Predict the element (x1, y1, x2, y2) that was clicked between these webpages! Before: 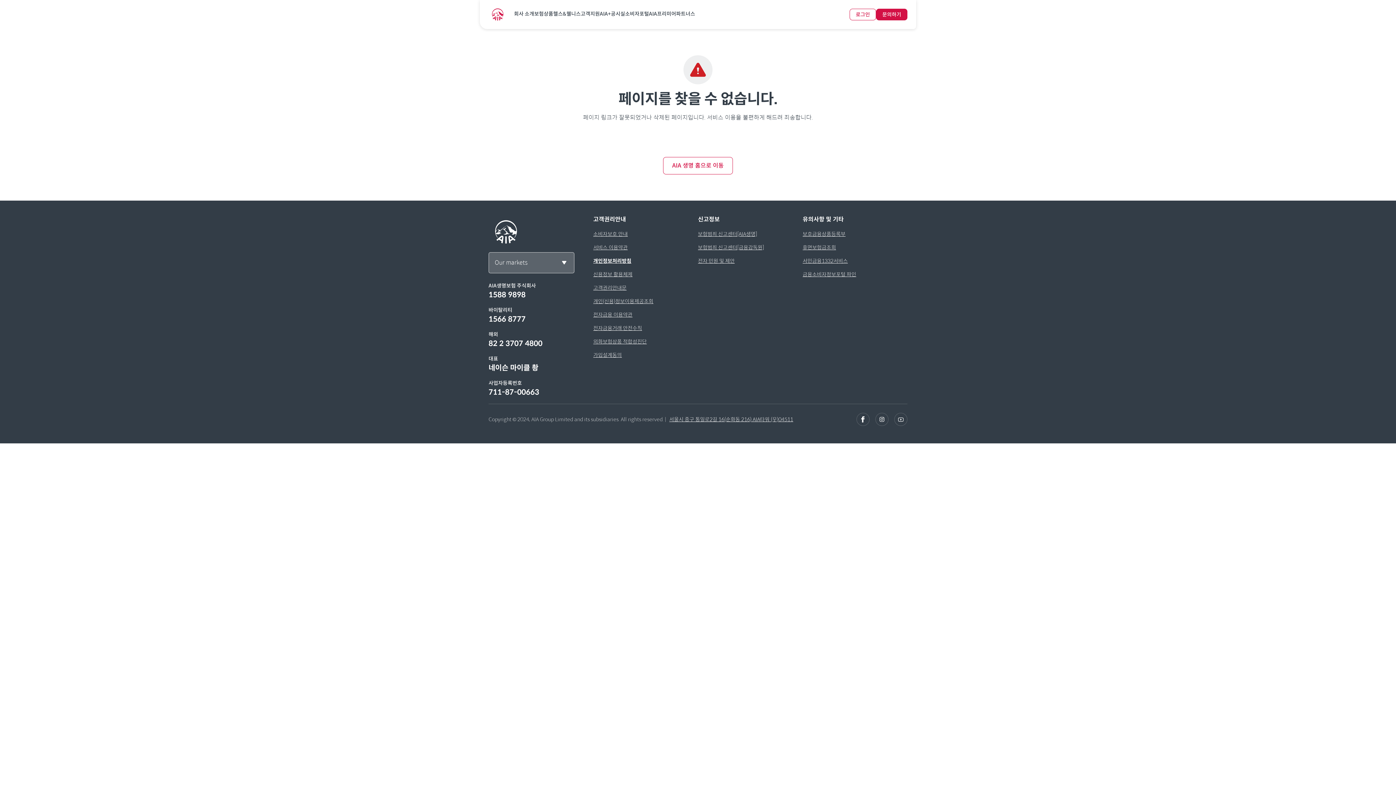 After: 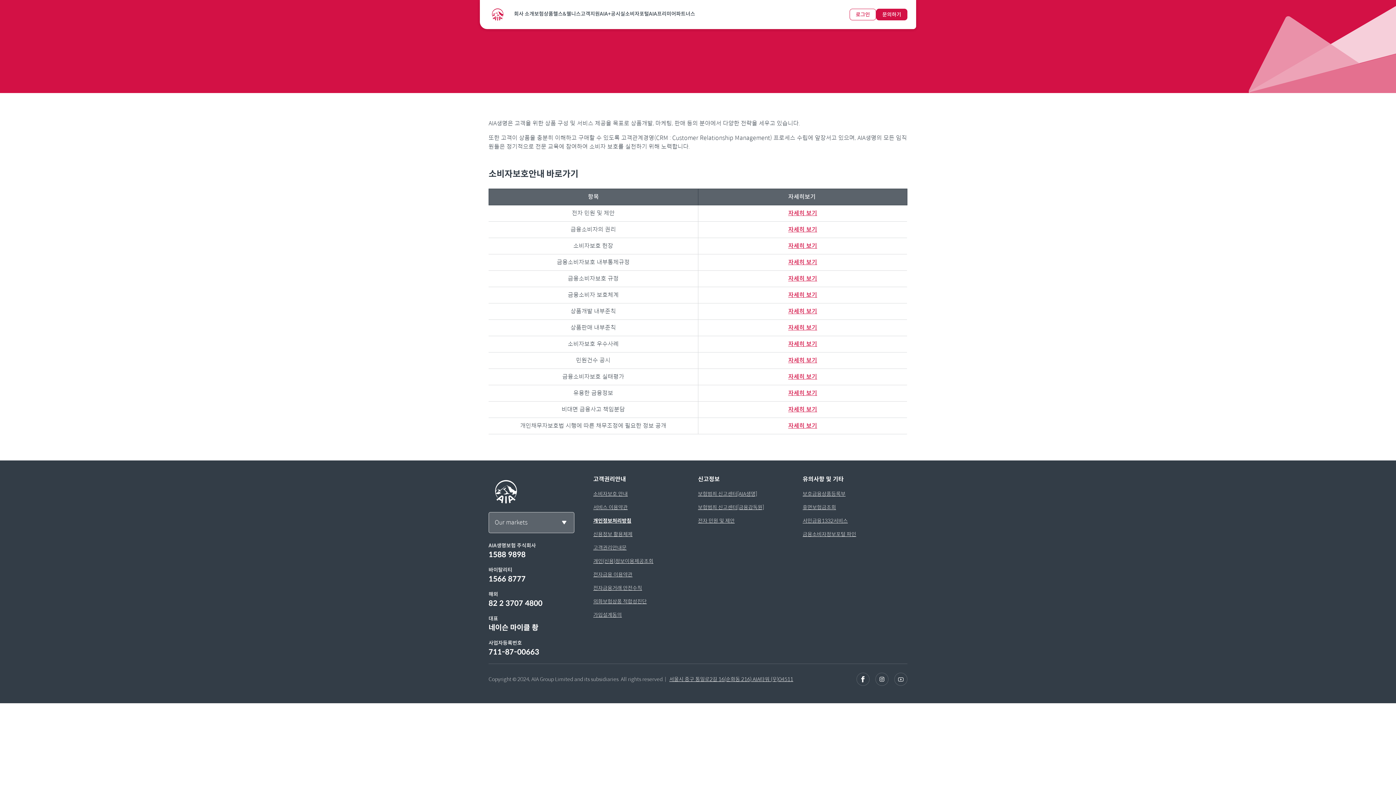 Action: label: 소비자보호 안내 bbox: (593, 230, 627, 237)